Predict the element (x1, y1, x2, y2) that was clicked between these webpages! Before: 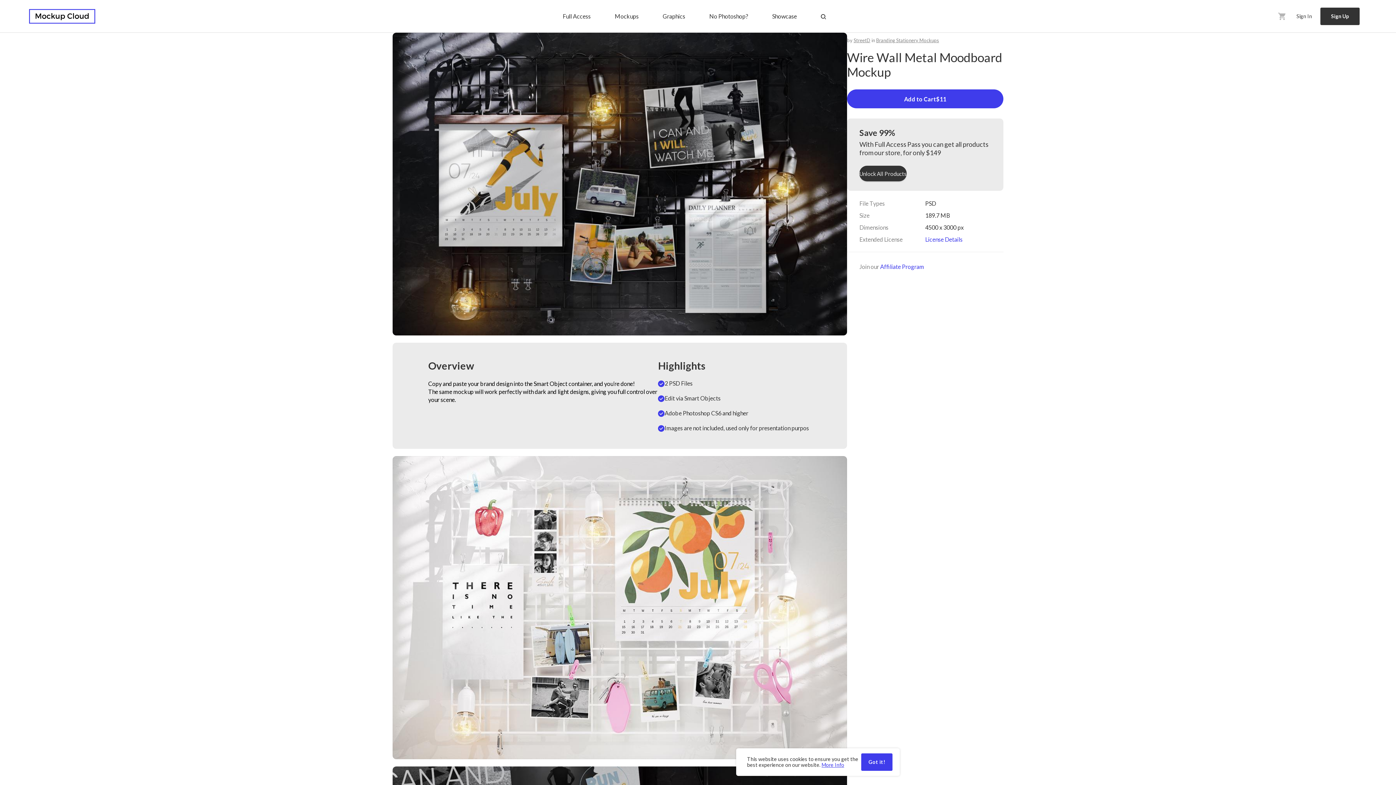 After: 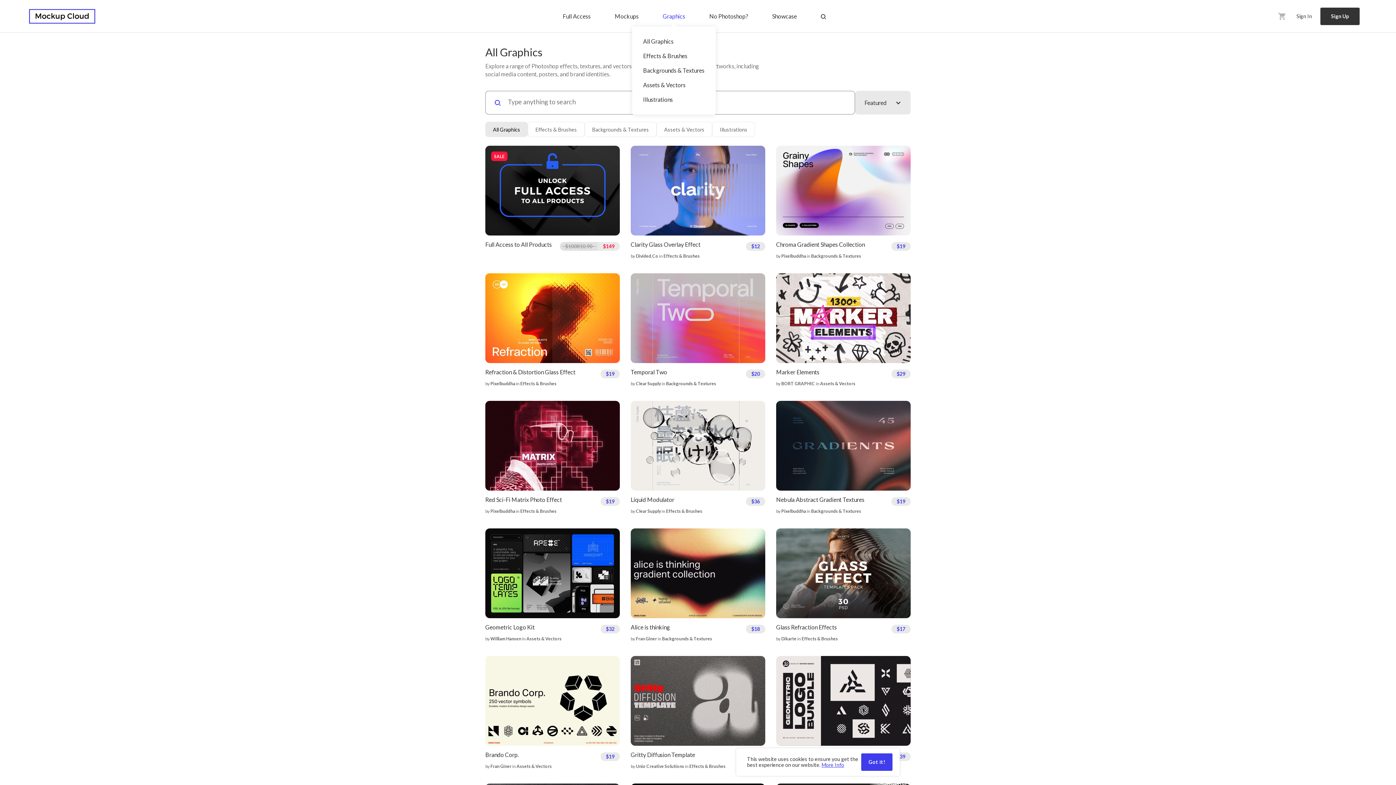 Action: bbox: (650, 9, 697, 23) label: Graphics